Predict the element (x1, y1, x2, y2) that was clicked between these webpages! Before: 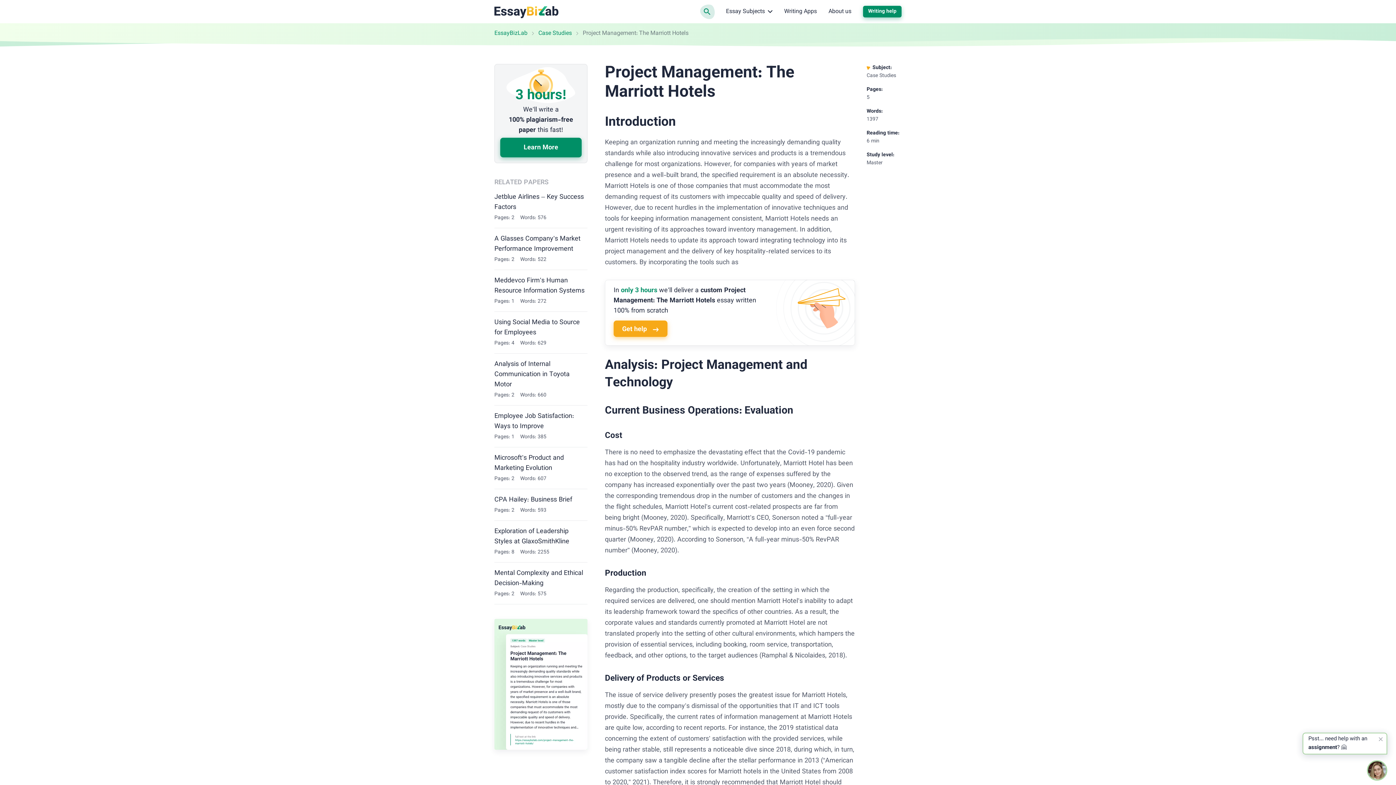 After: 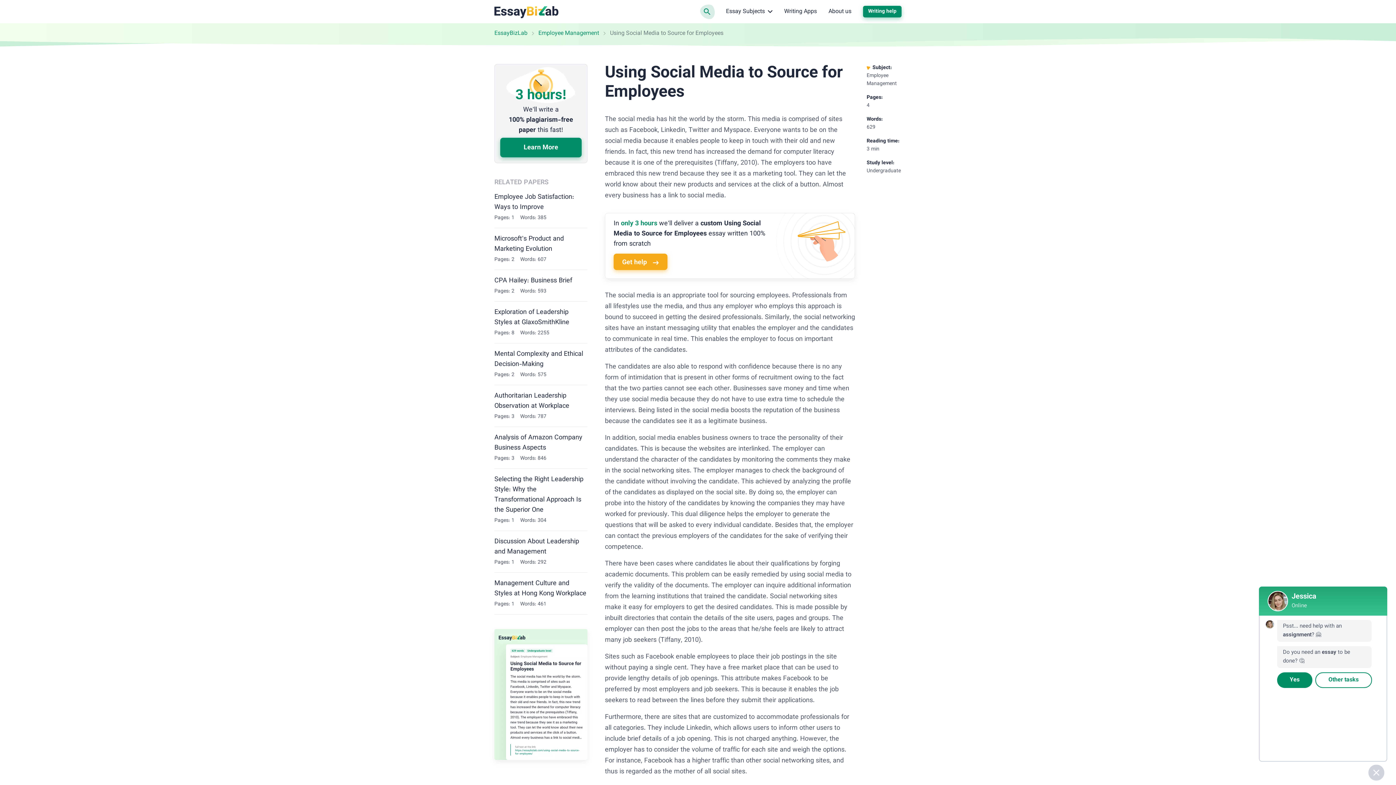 Action: label: Using Social Media to Source for Employees bbox: (494, 317, 587, 338)